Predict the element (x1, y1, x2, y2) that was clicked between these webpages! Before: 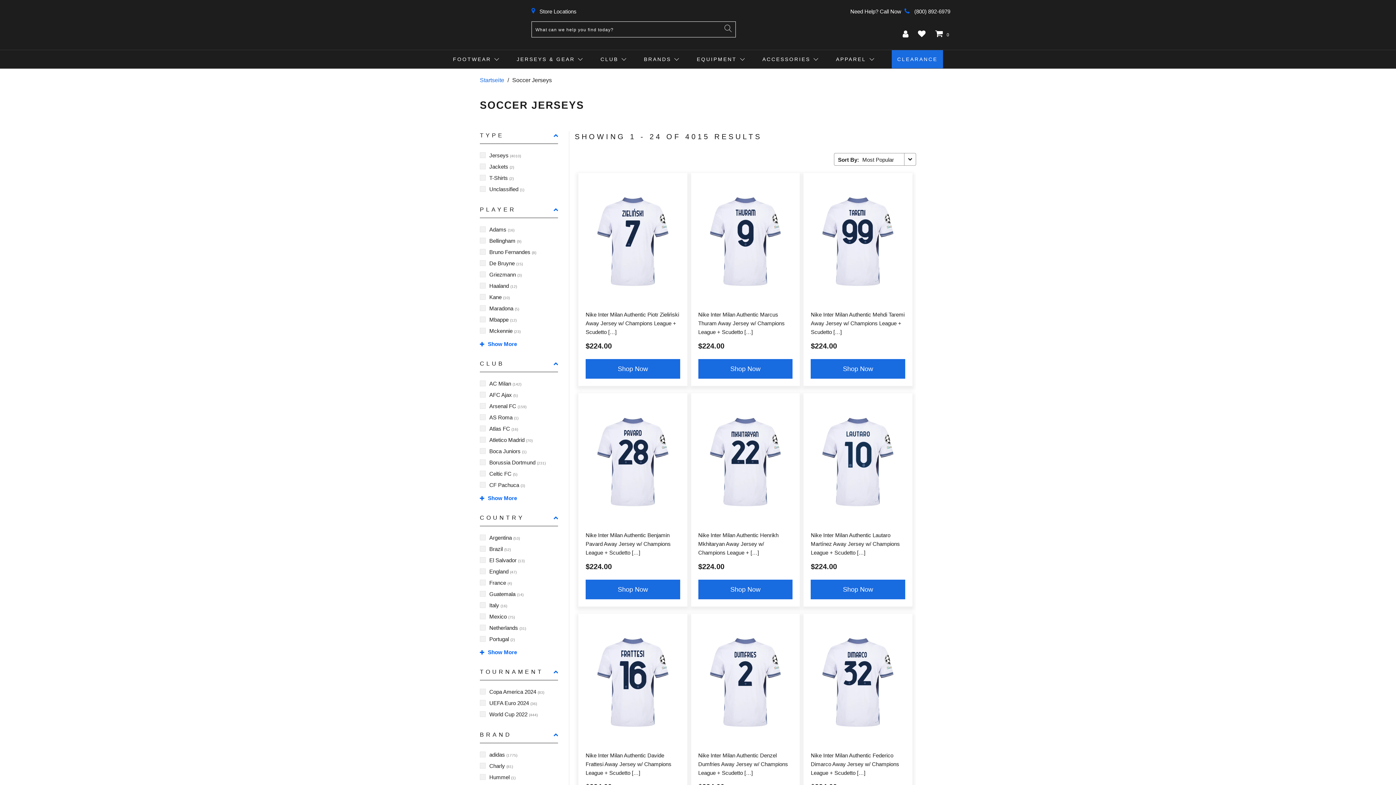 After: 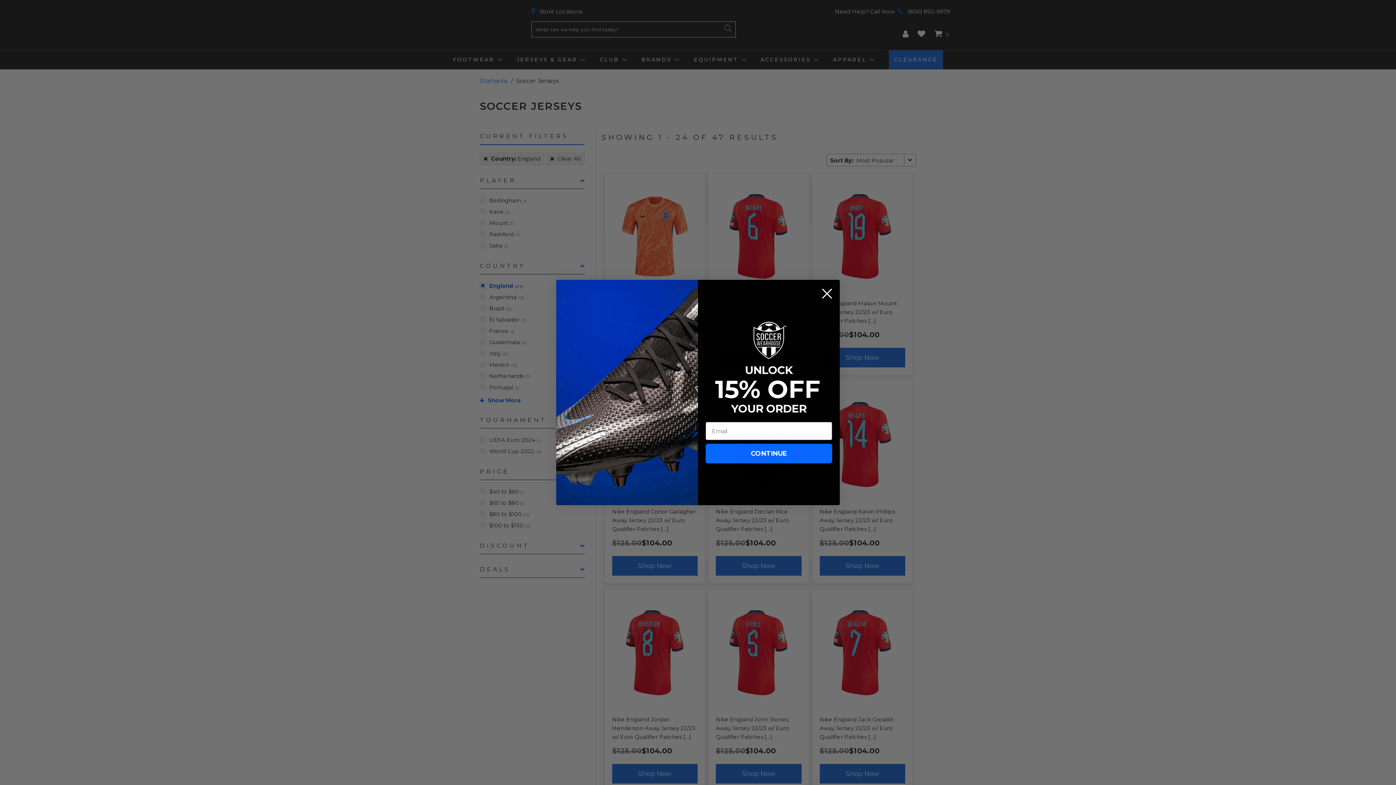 Action: bbox: (480, 568, 520, 577) label: England (47)